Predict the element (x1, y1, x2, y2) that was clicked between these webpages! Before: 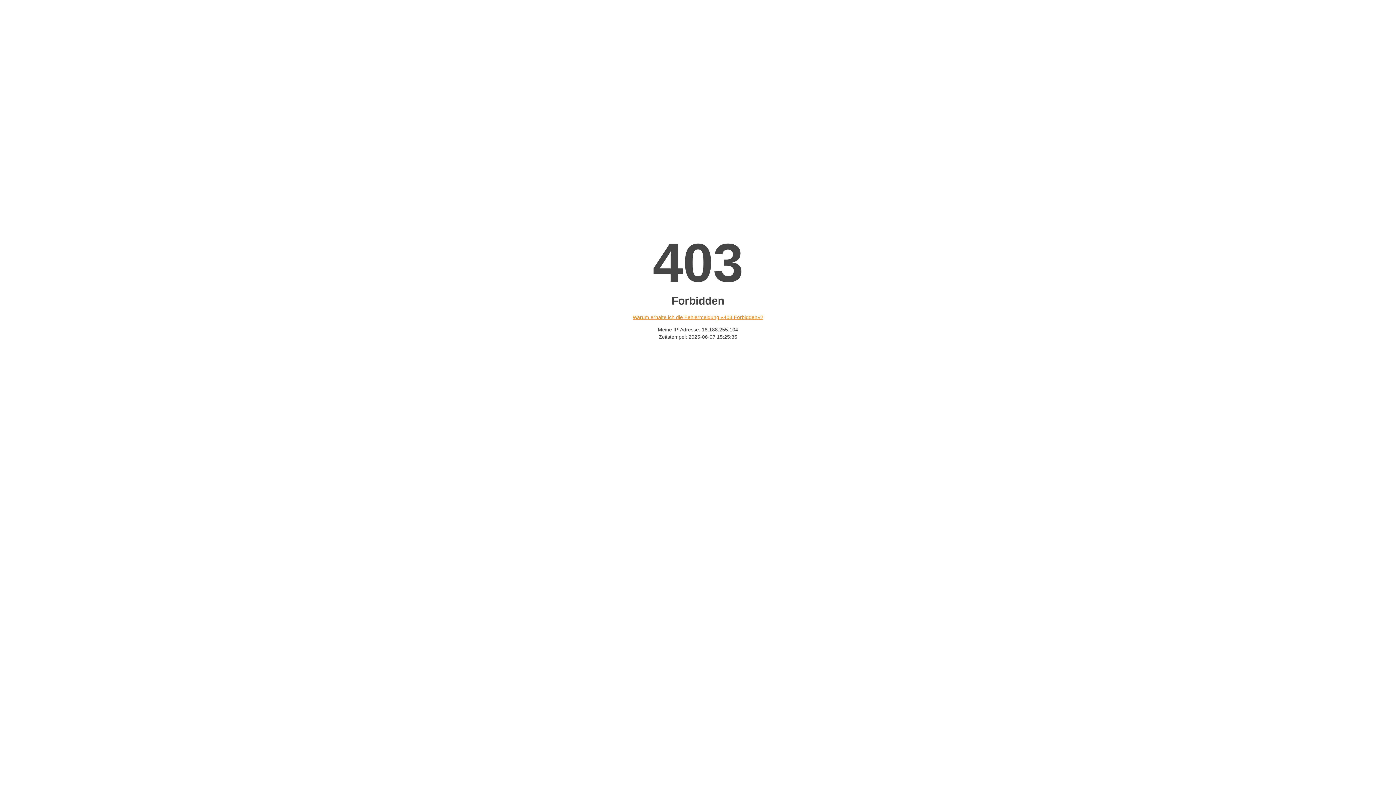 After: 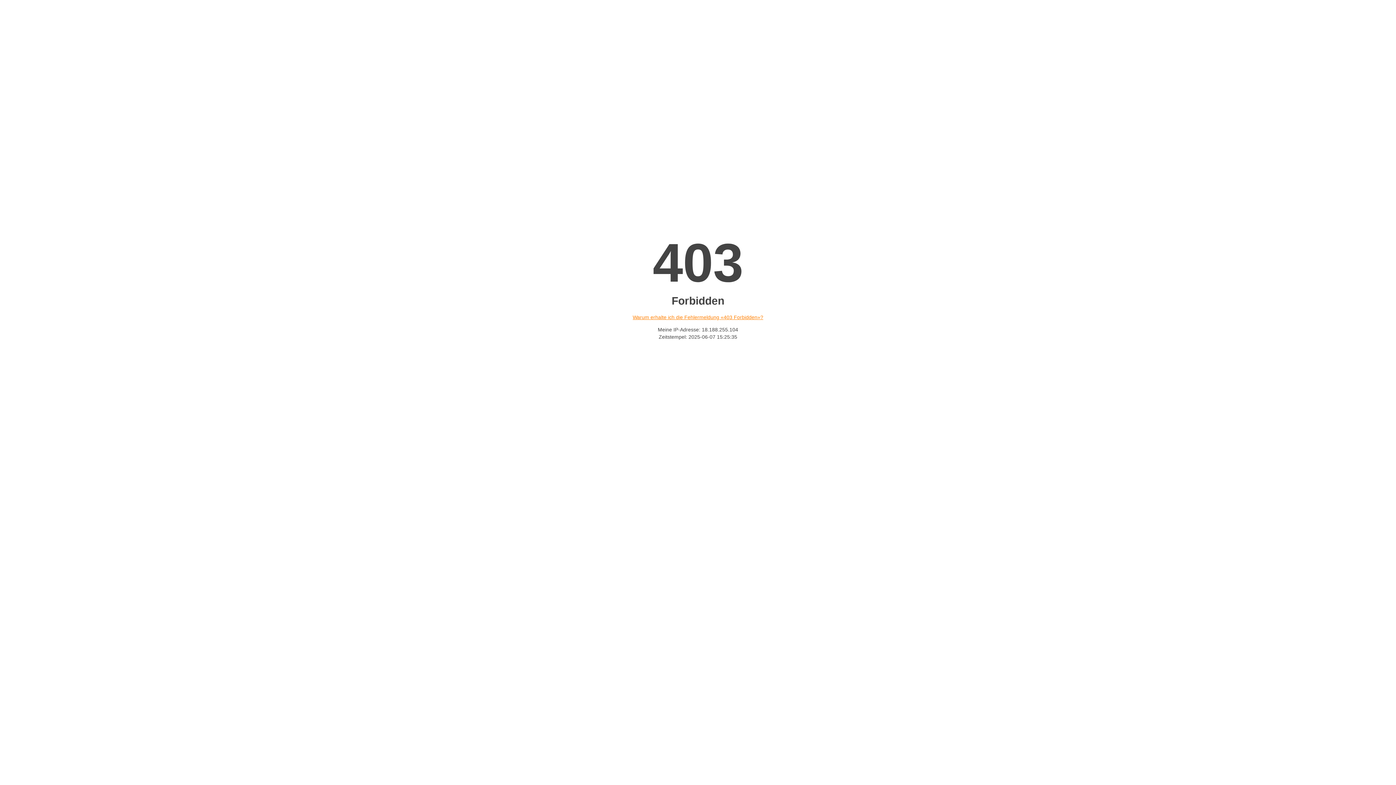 Action: bbox: (632, 314, 763, 320) label: Warum erhalte ich die Fehlermeldung «403 Forbidden»?